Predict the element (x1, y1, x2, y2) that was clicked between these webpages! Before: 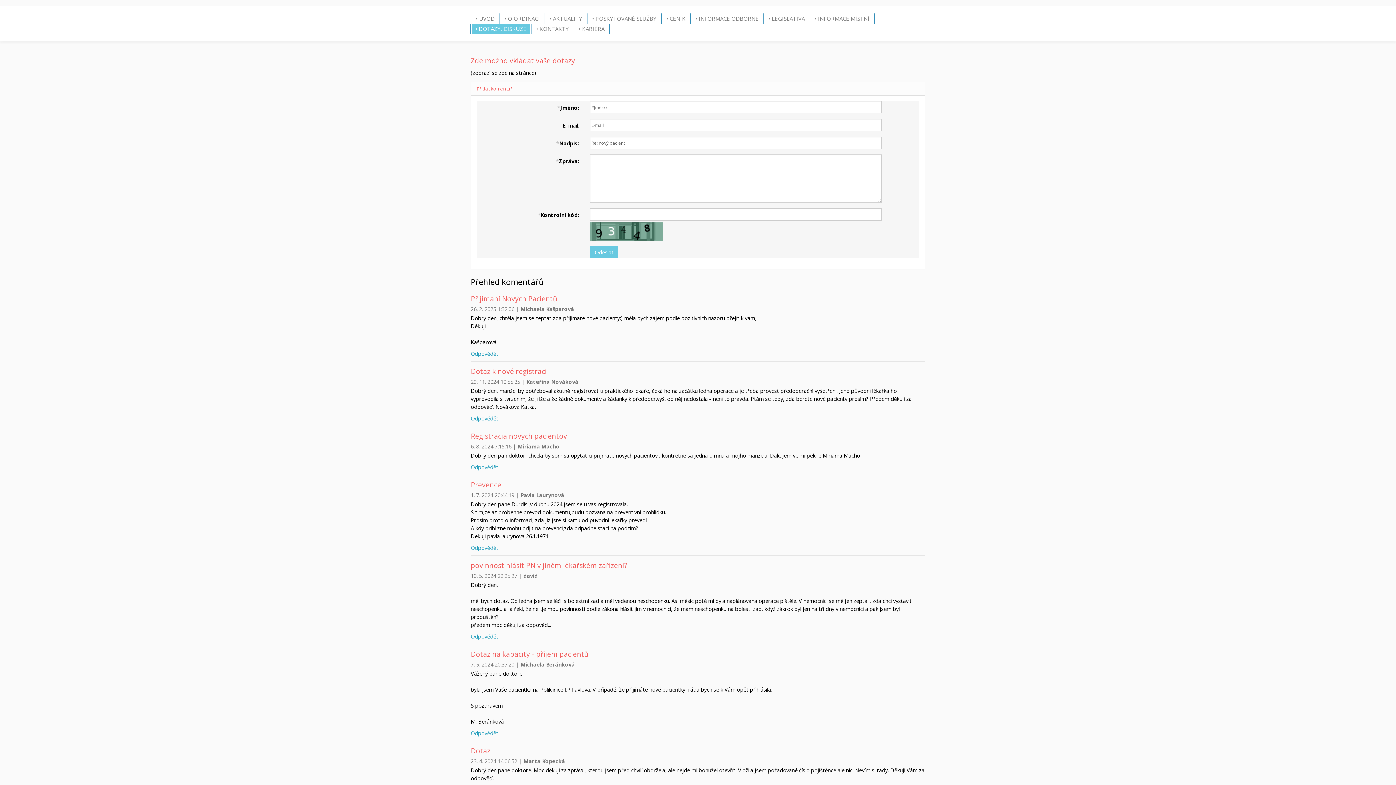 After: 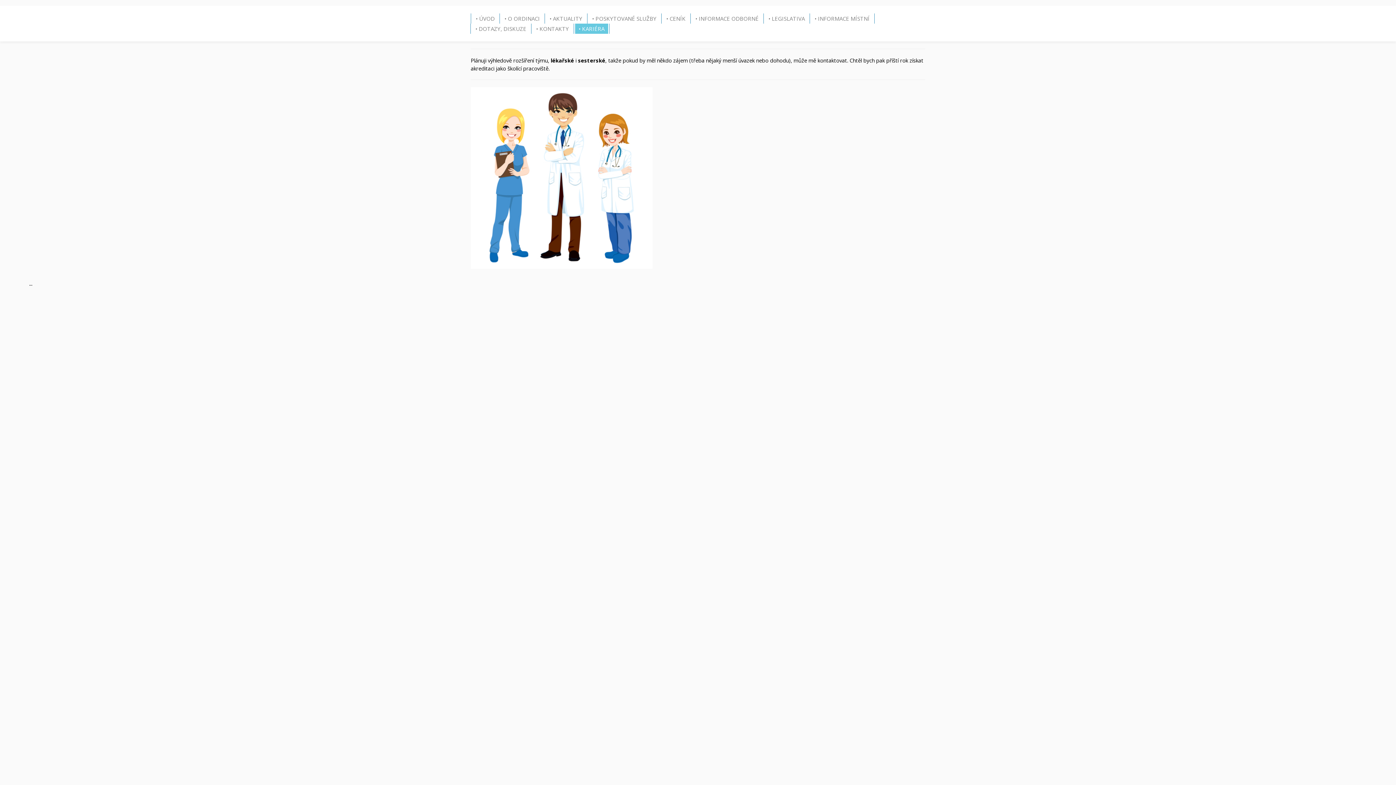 Action: label: • KARIÉRA bbox: (575, 23, 608, 33)